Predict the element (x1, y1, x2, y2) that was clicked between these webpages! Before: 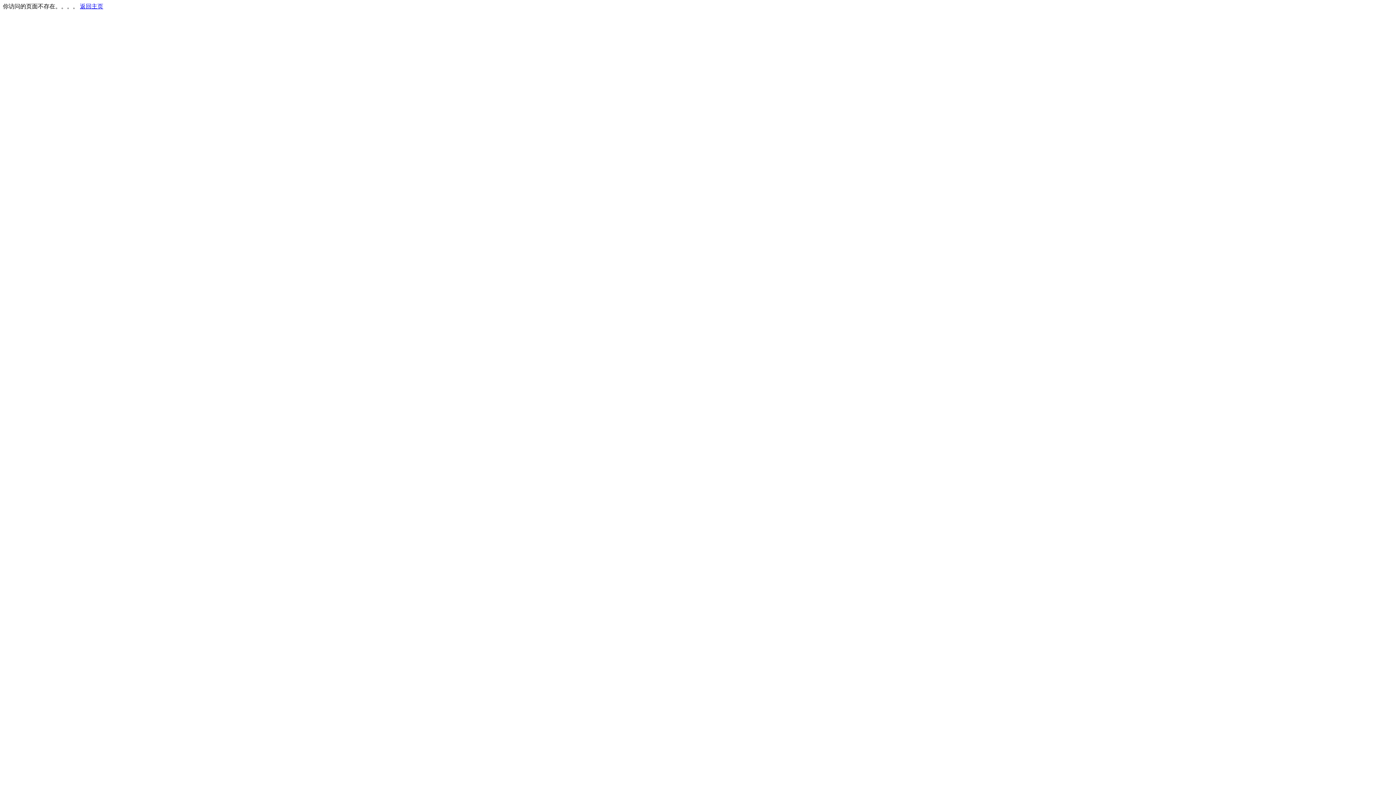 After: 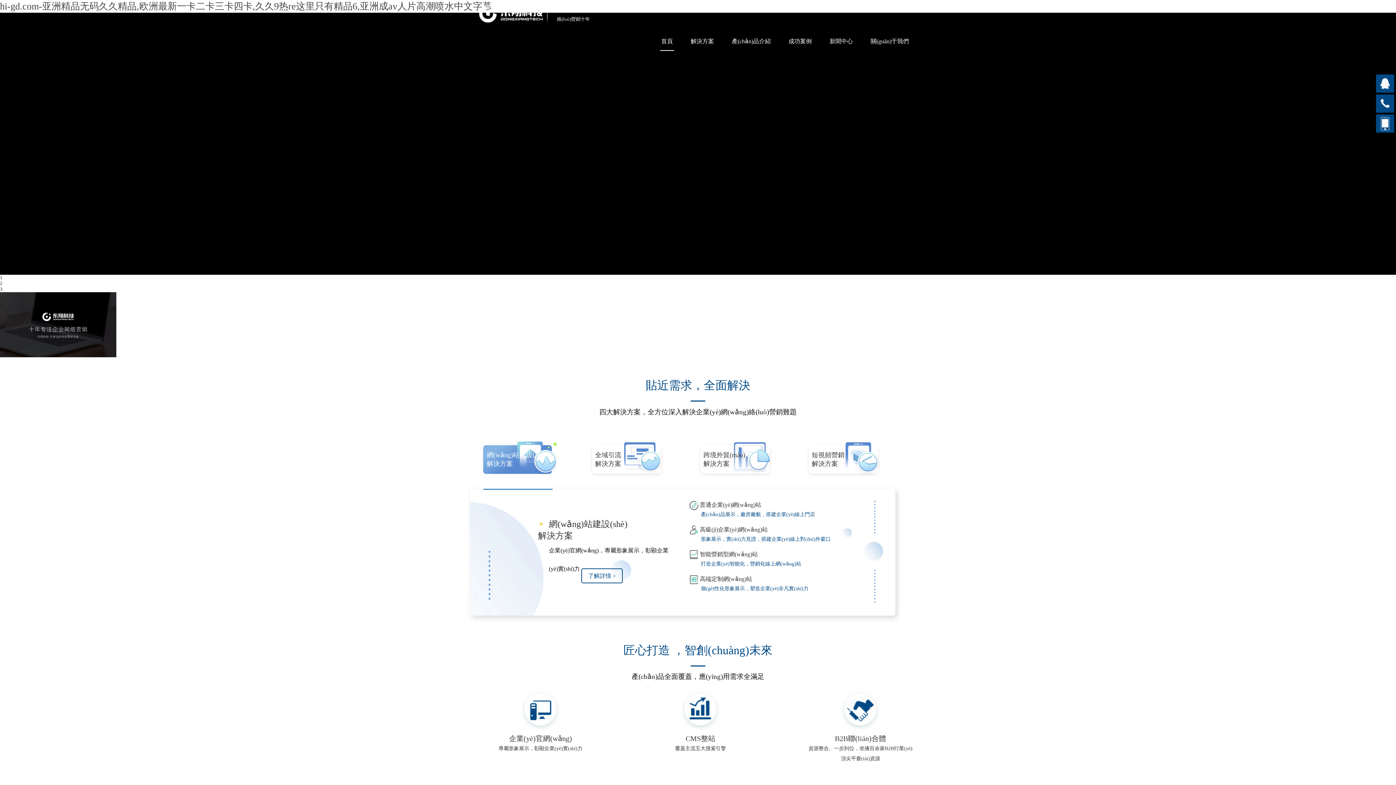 Action: bbox: (80, 3, 103, 9) label: 返回主页